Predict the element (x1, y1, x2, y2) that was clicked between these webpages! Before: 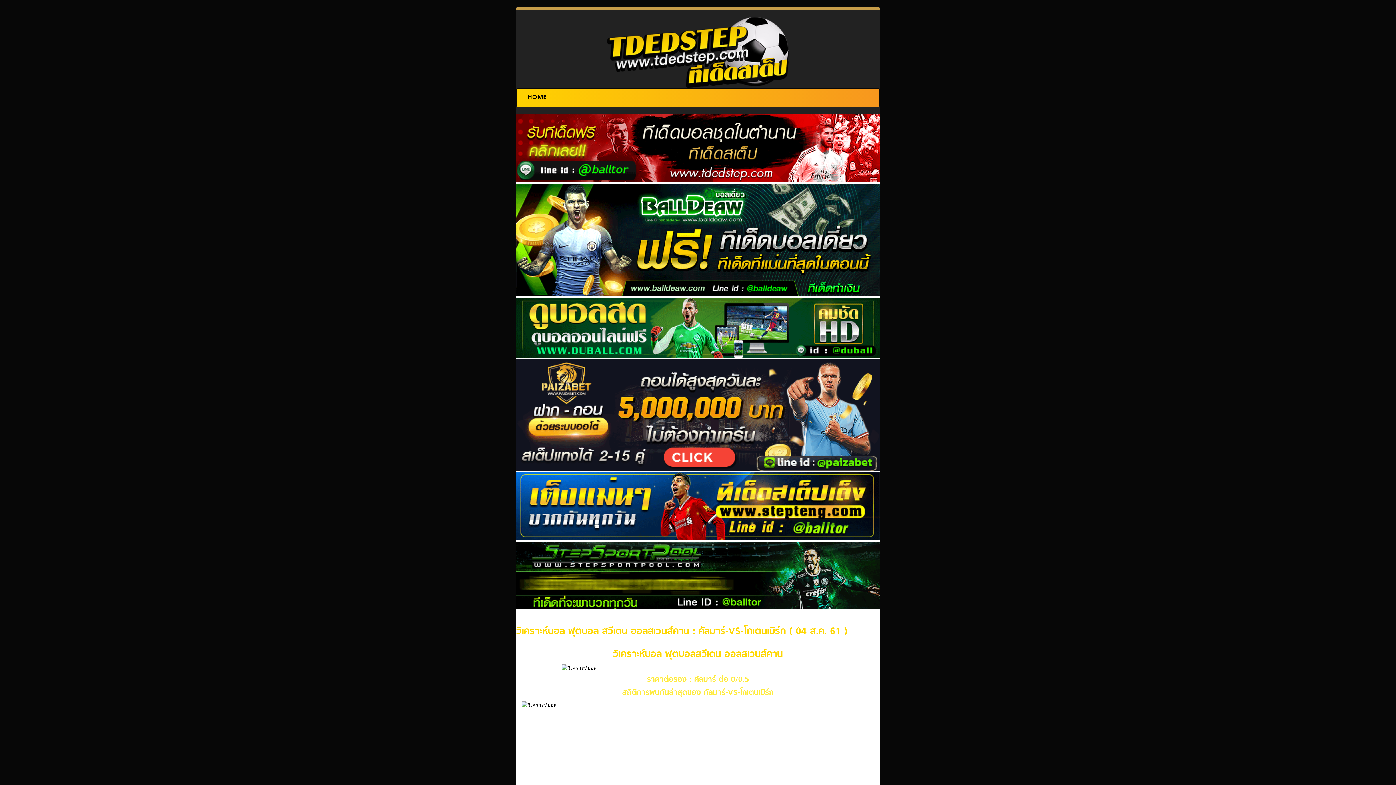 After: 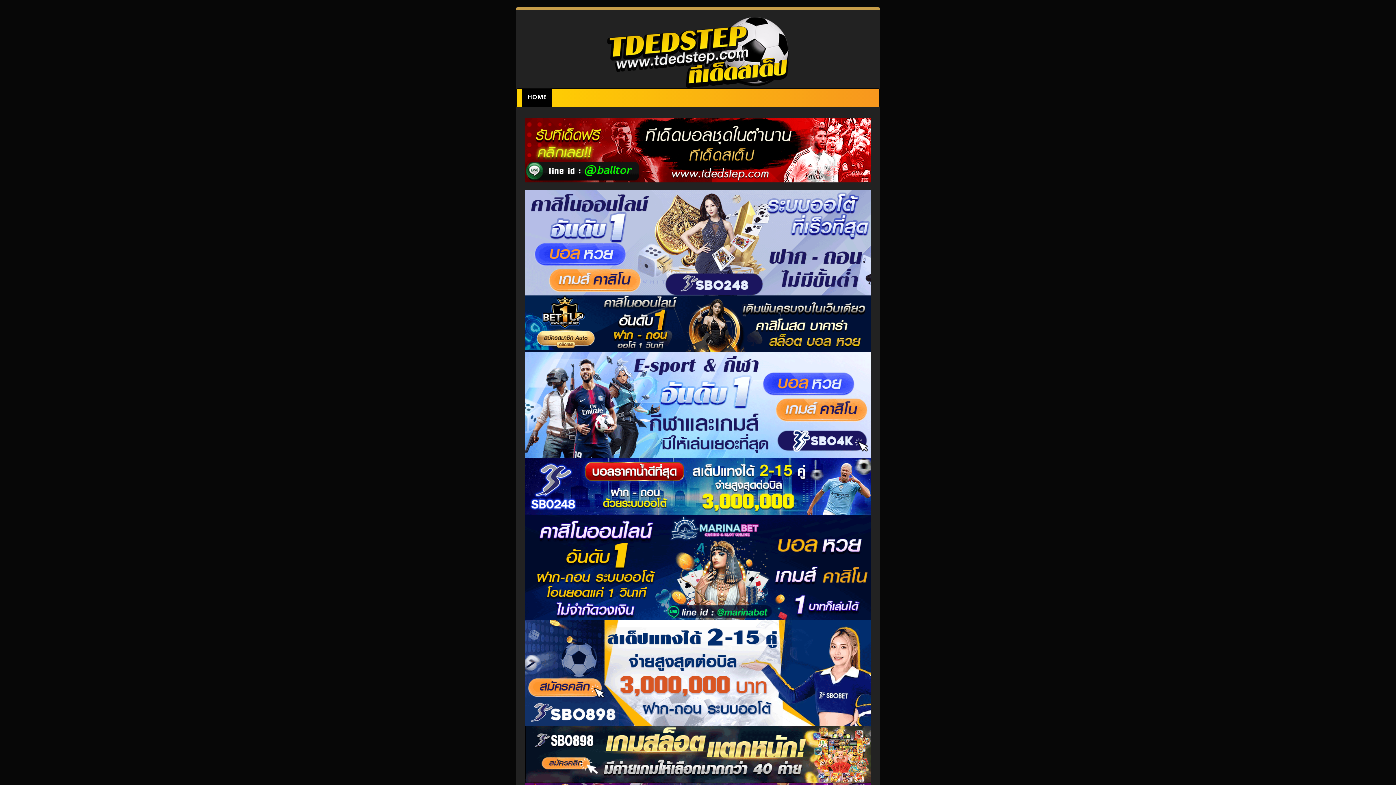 Action: bbox: (607, 49, 789, 54)